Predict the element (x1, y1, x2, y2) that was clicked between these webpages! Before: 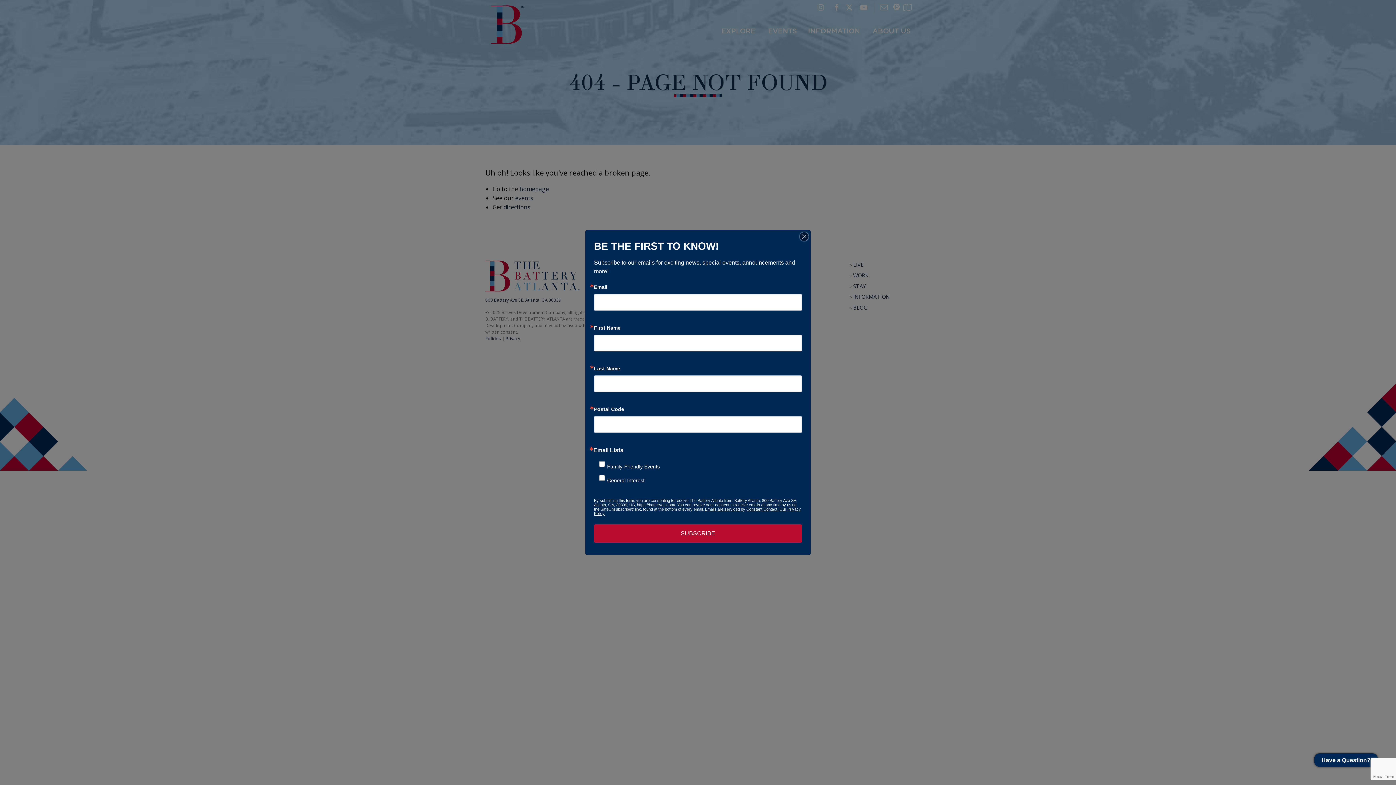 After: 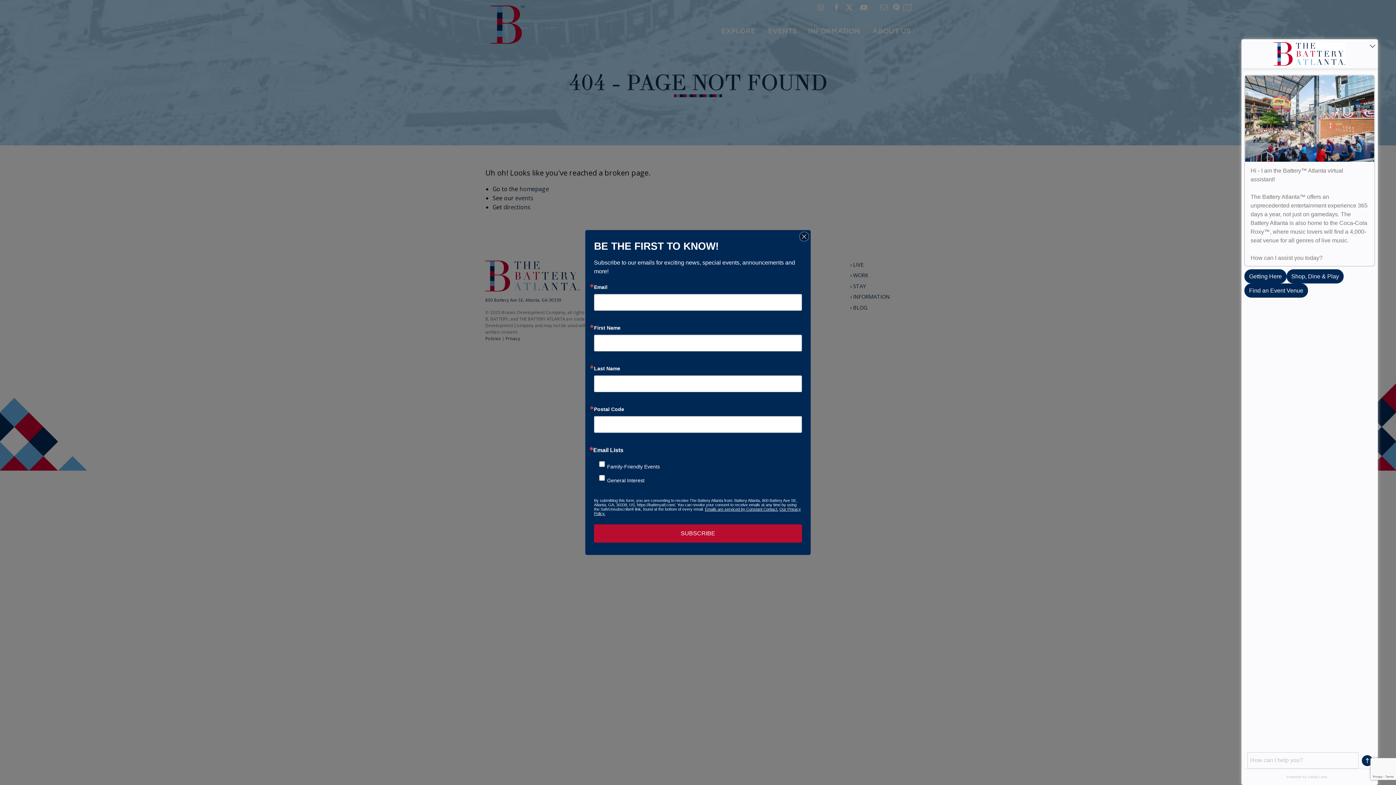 Action: bbox: (1314, 753, 1378, 767) label: Have a Question?